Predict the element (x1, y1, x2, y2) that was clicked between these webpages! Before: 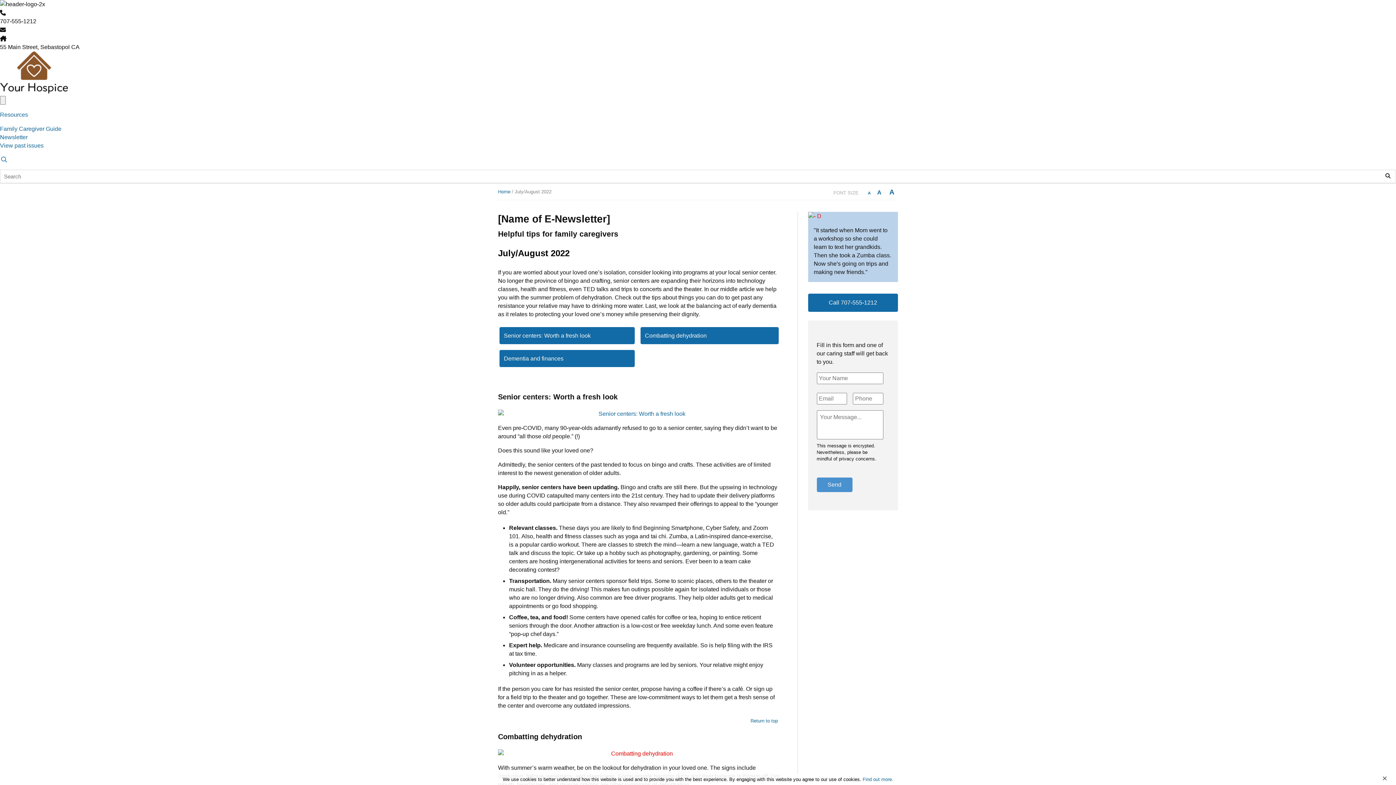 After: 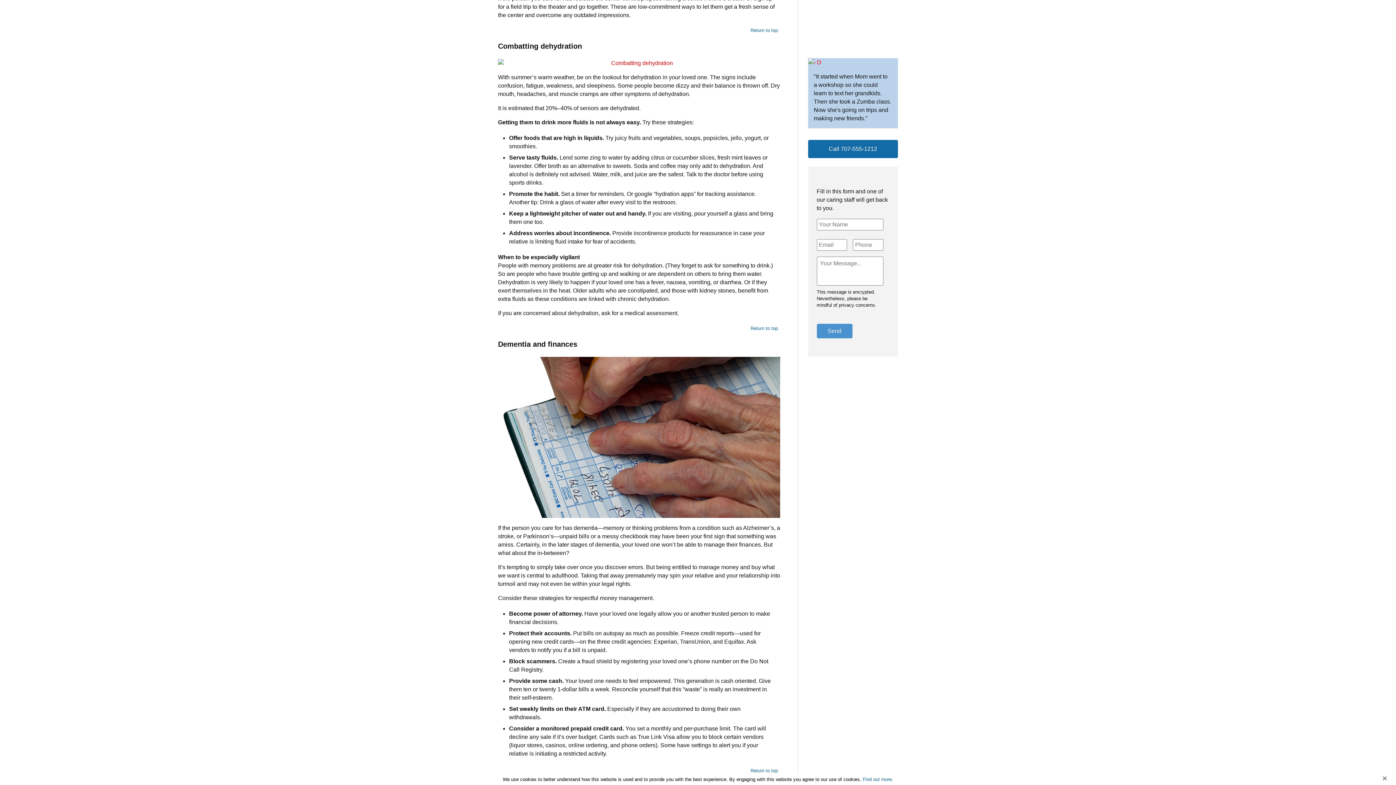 Action: bbox: (499, 350, 634, 367) label: Dementia and finances